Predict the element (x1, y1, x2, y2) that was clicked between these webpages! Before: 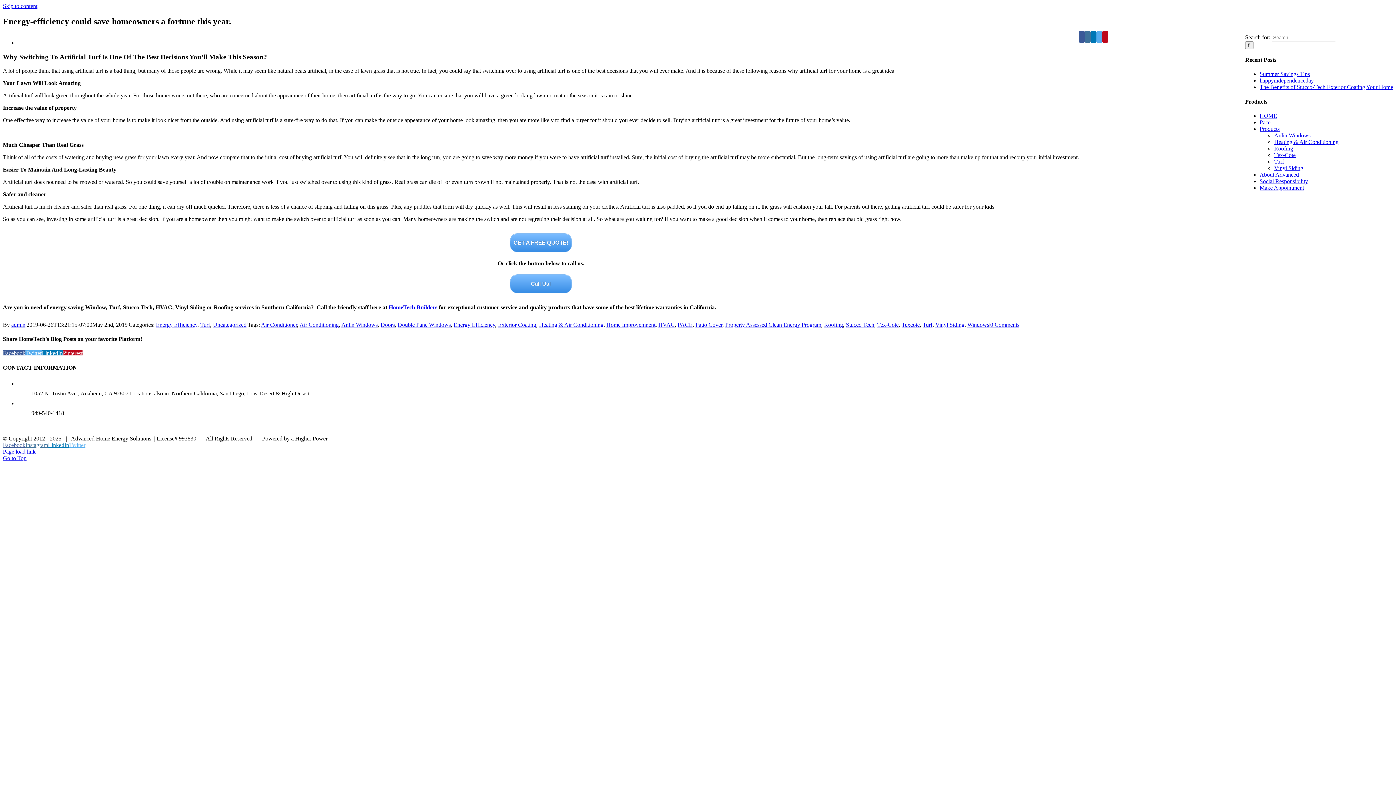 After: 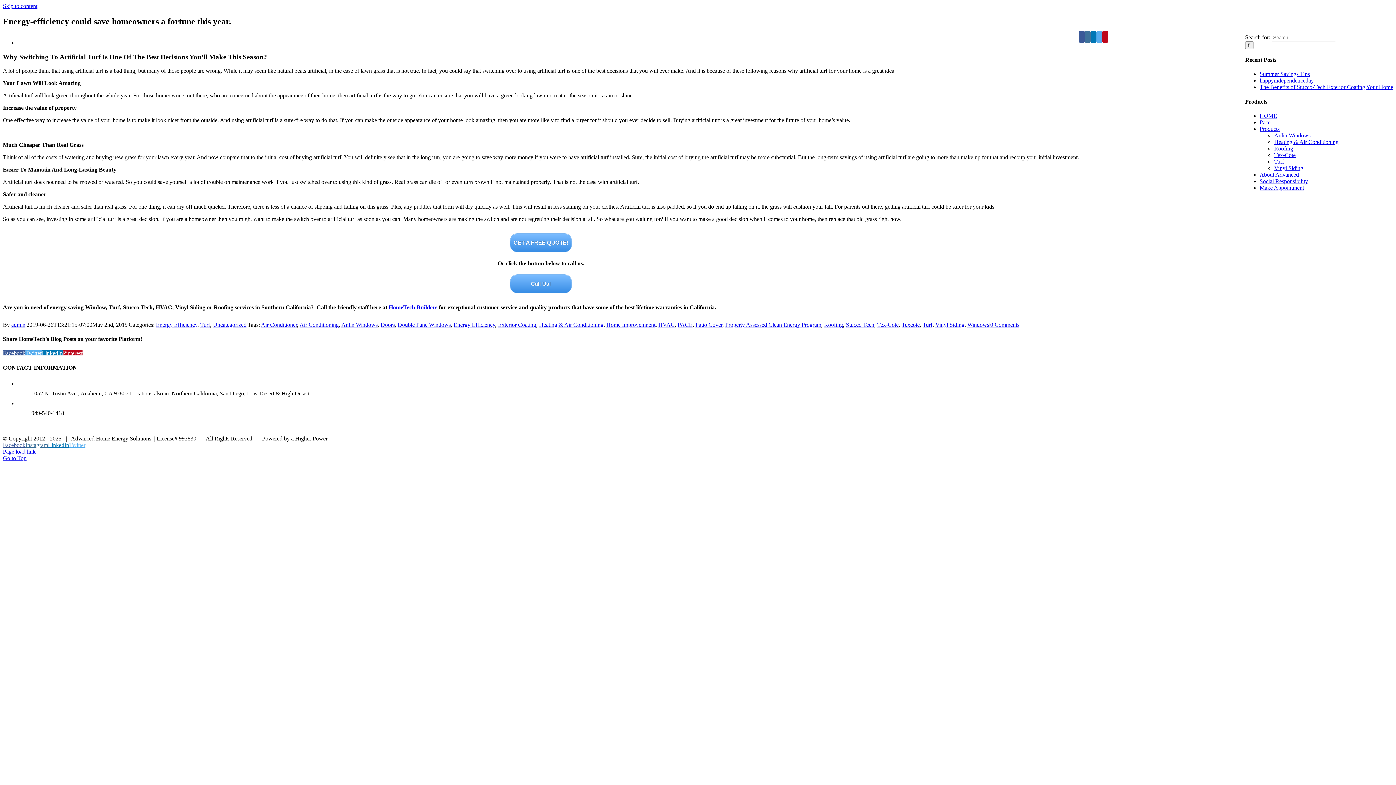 Action: bbox: (1090, 30, 1096, 42) label: LinkedIn